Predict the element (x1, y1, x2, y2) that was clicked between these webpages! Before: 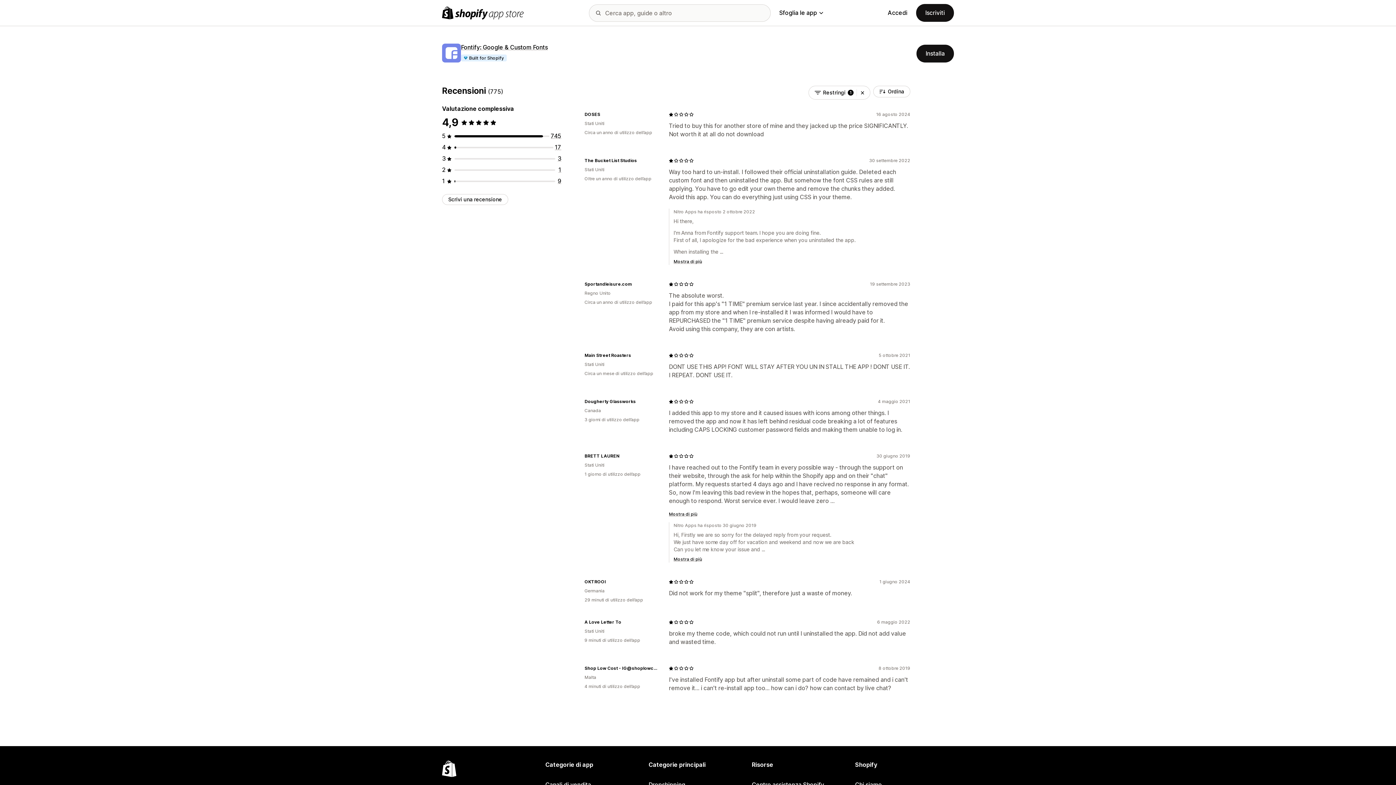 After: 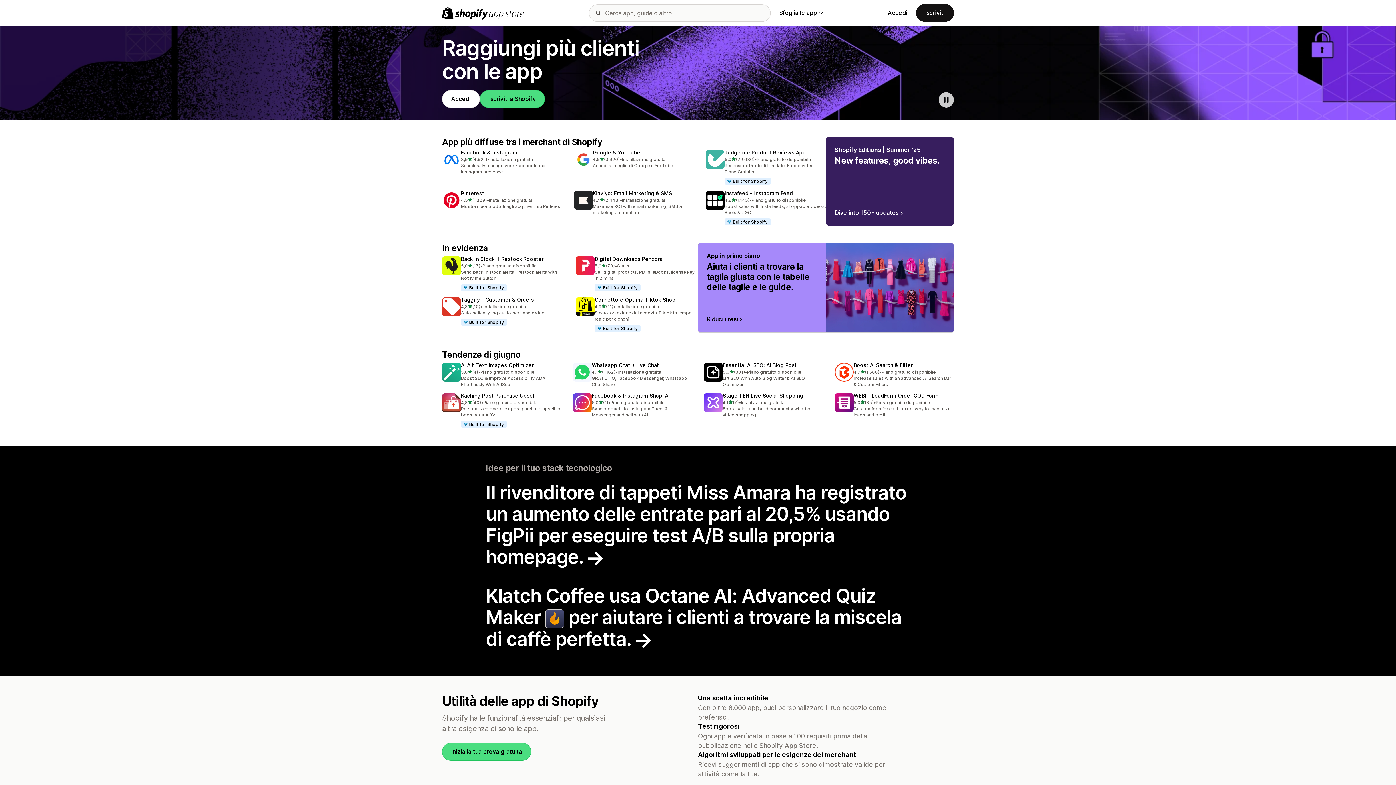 Action: bbox: (442, 6, 524, 19) label: Logo Shopify App Store